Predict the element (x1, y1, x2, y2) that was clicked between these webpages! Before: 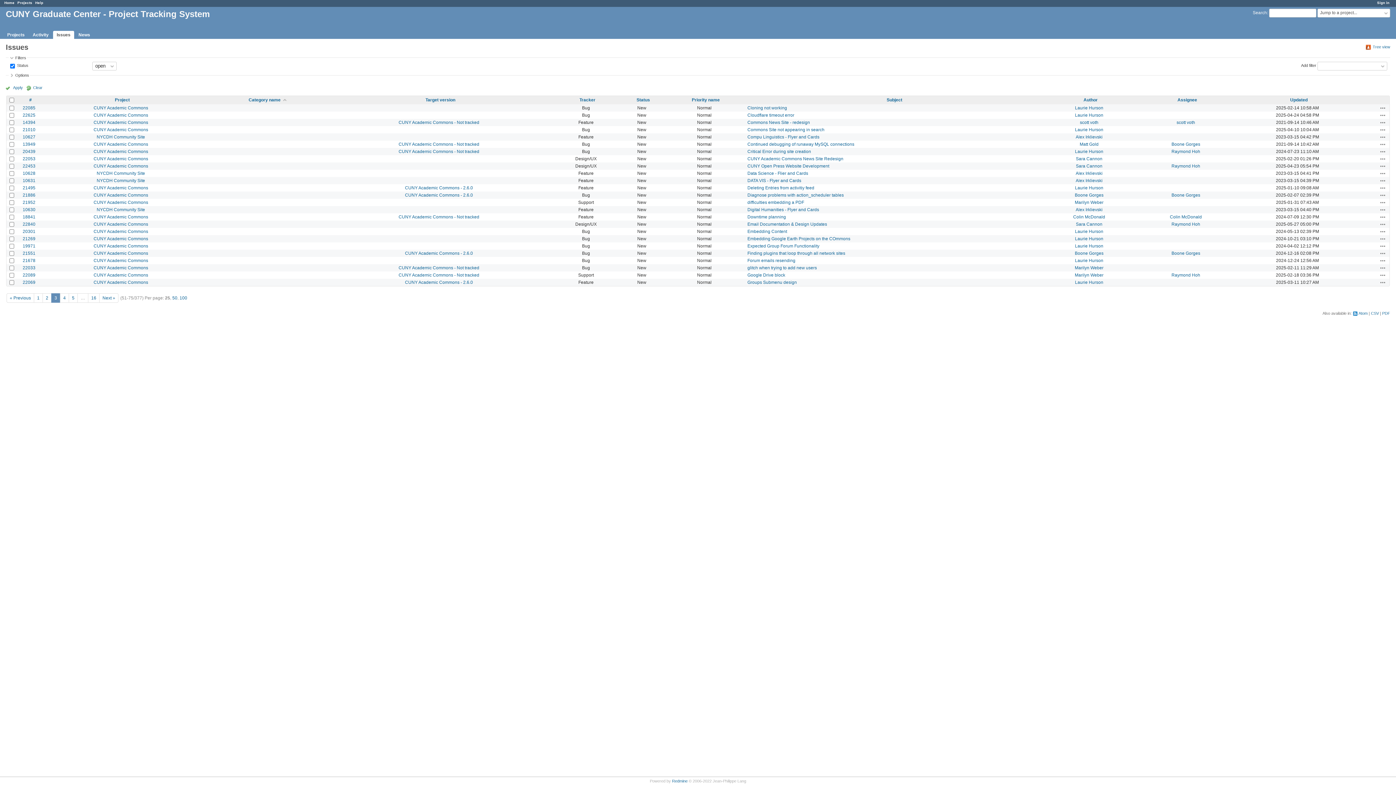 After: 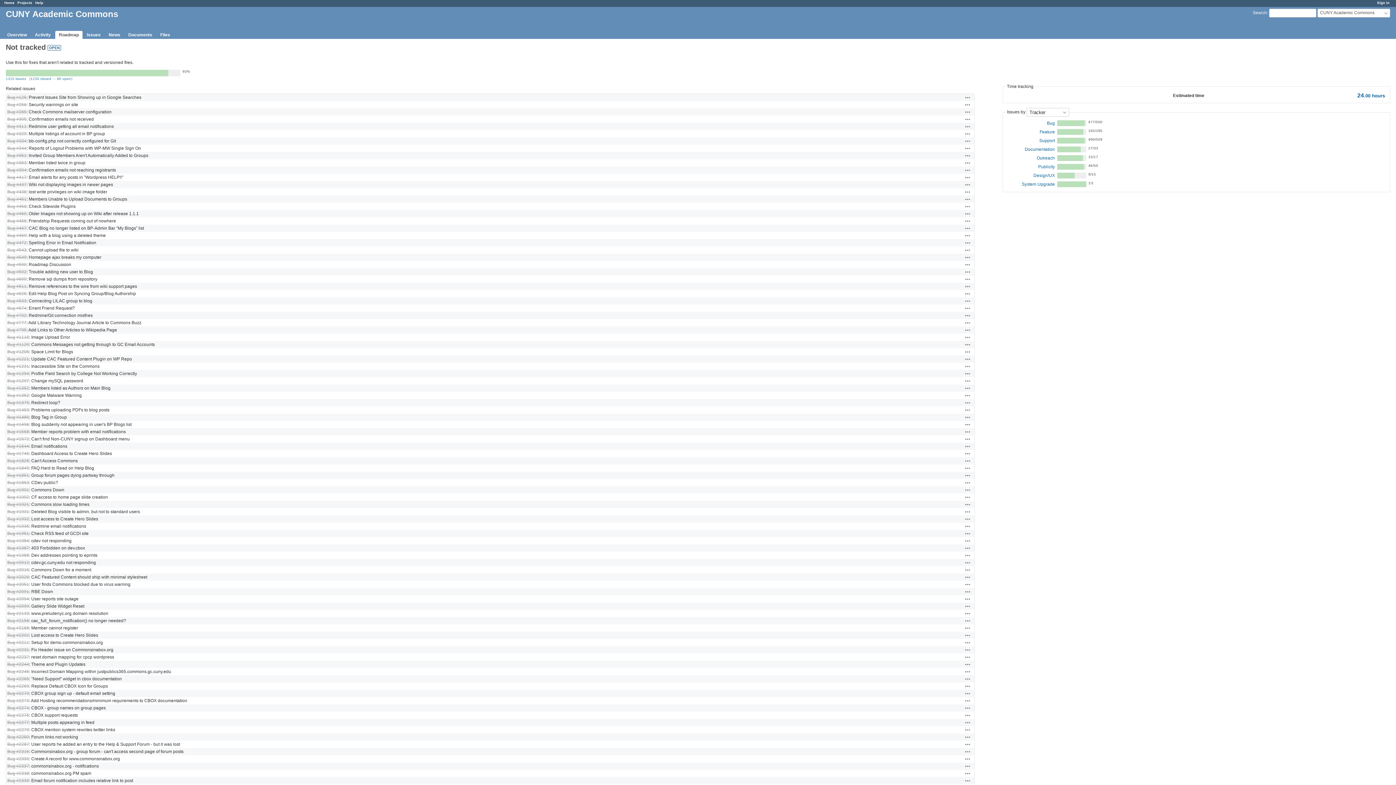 Action: label: CUNY Academic Commons - Not tracked bbox: (398, 214, 479, 219)